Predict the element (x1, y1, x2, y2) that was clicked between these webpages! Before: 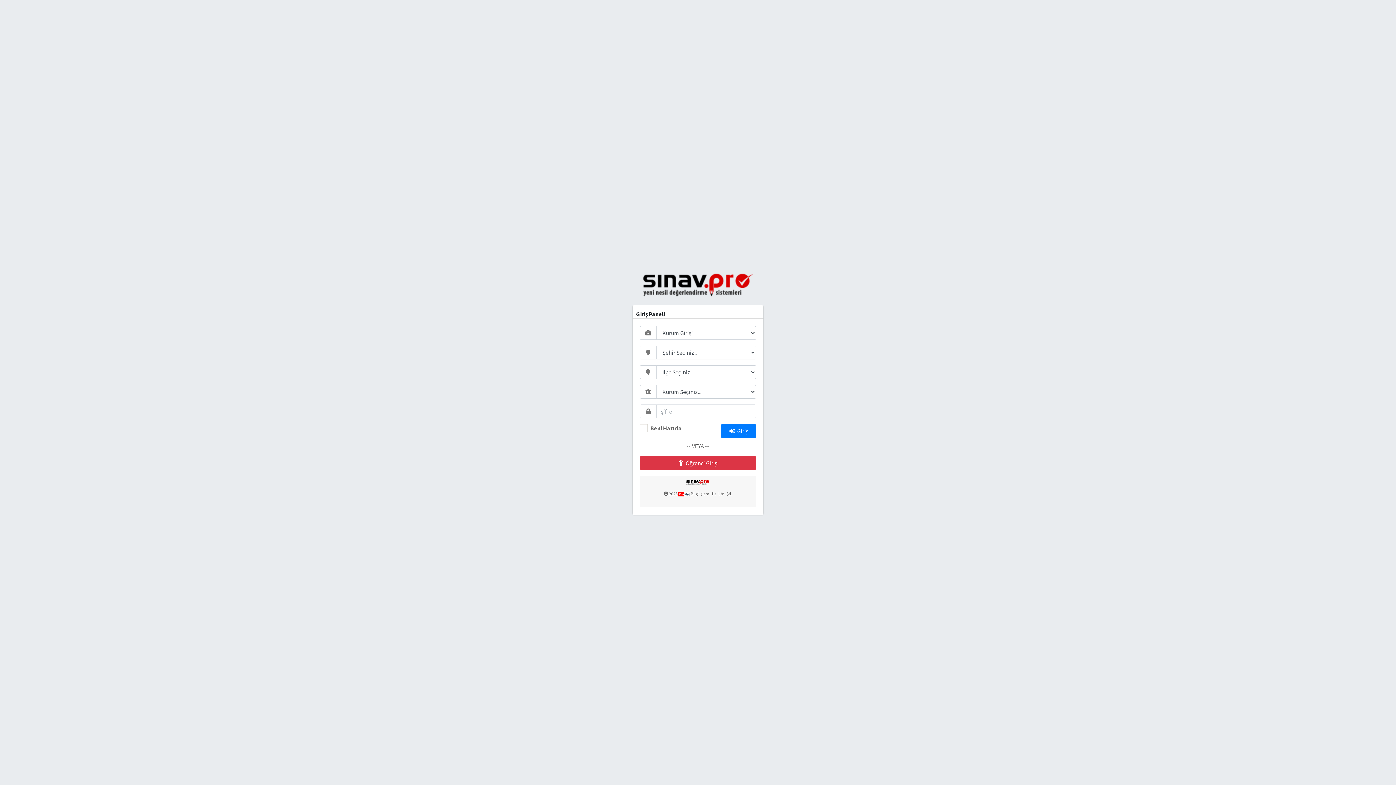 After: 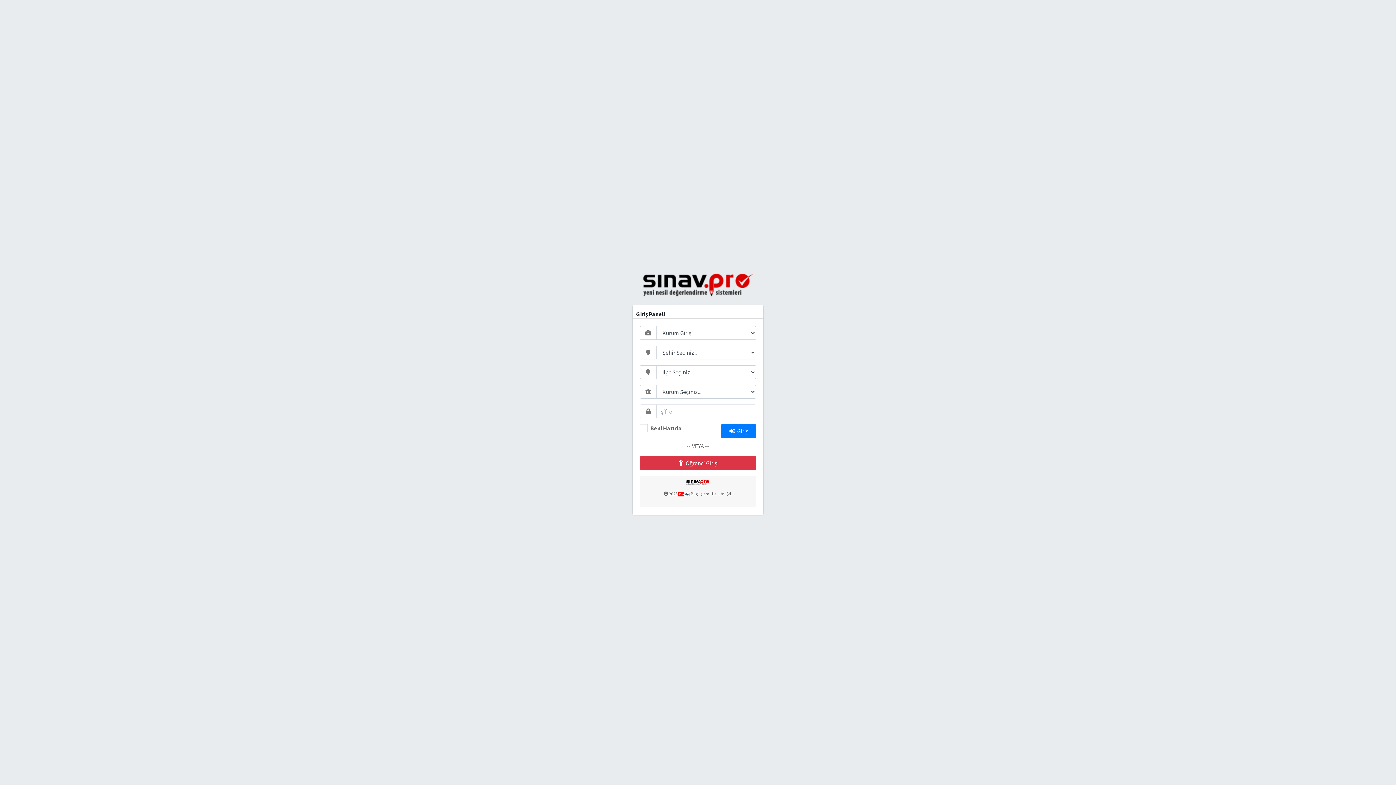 Action: bbox: (678, 491, 690, 496)